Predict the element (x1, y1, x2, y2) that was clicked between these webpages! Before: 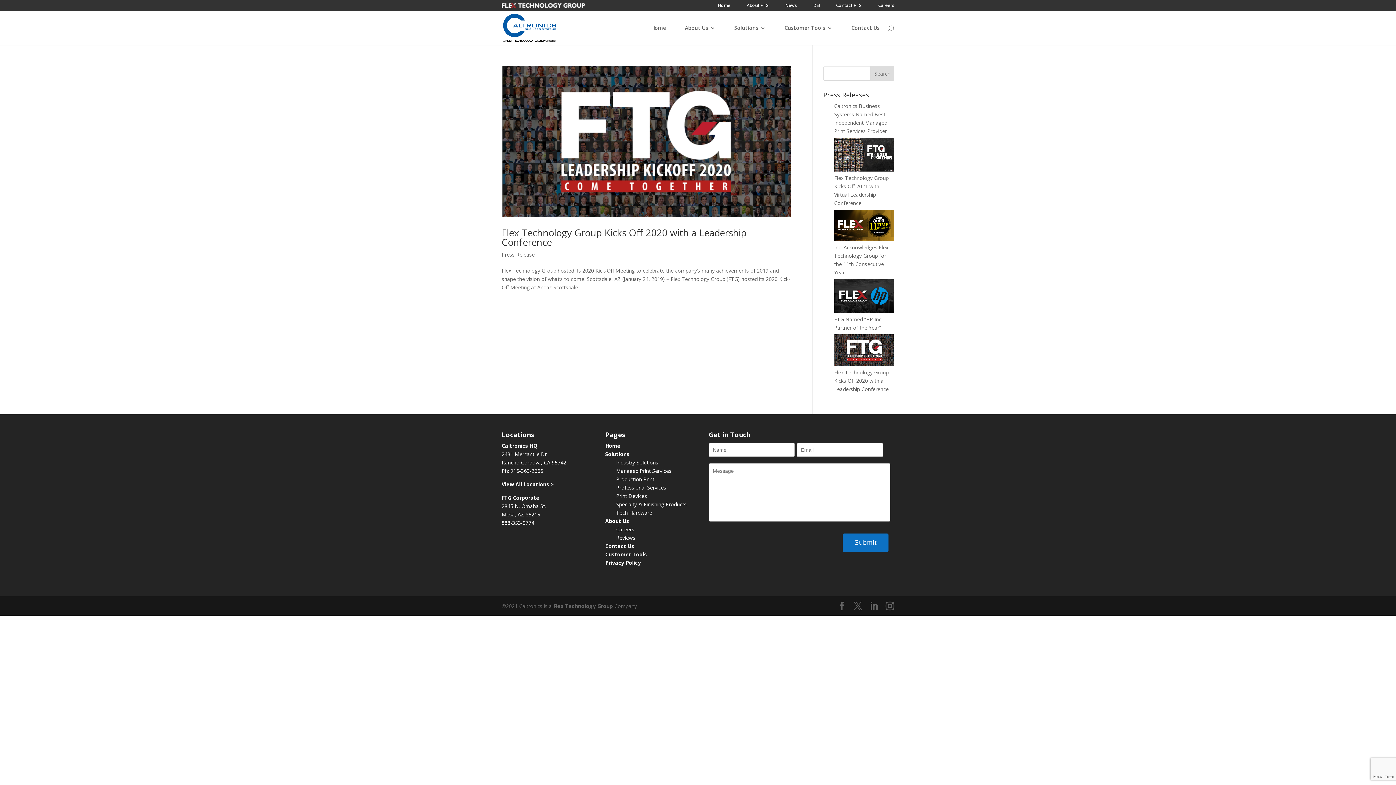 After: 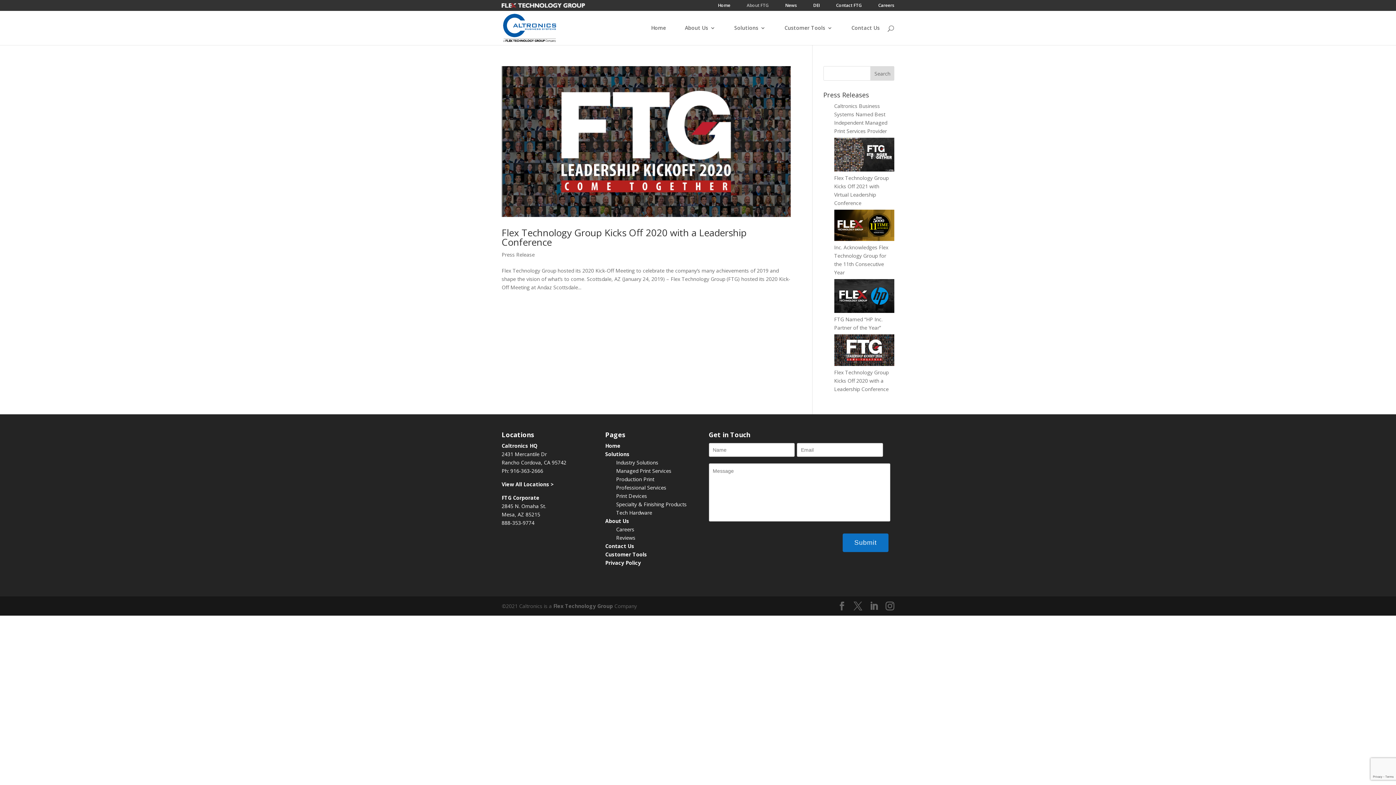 Action: bbox: (746, 3, 769, 10) label: About FTG